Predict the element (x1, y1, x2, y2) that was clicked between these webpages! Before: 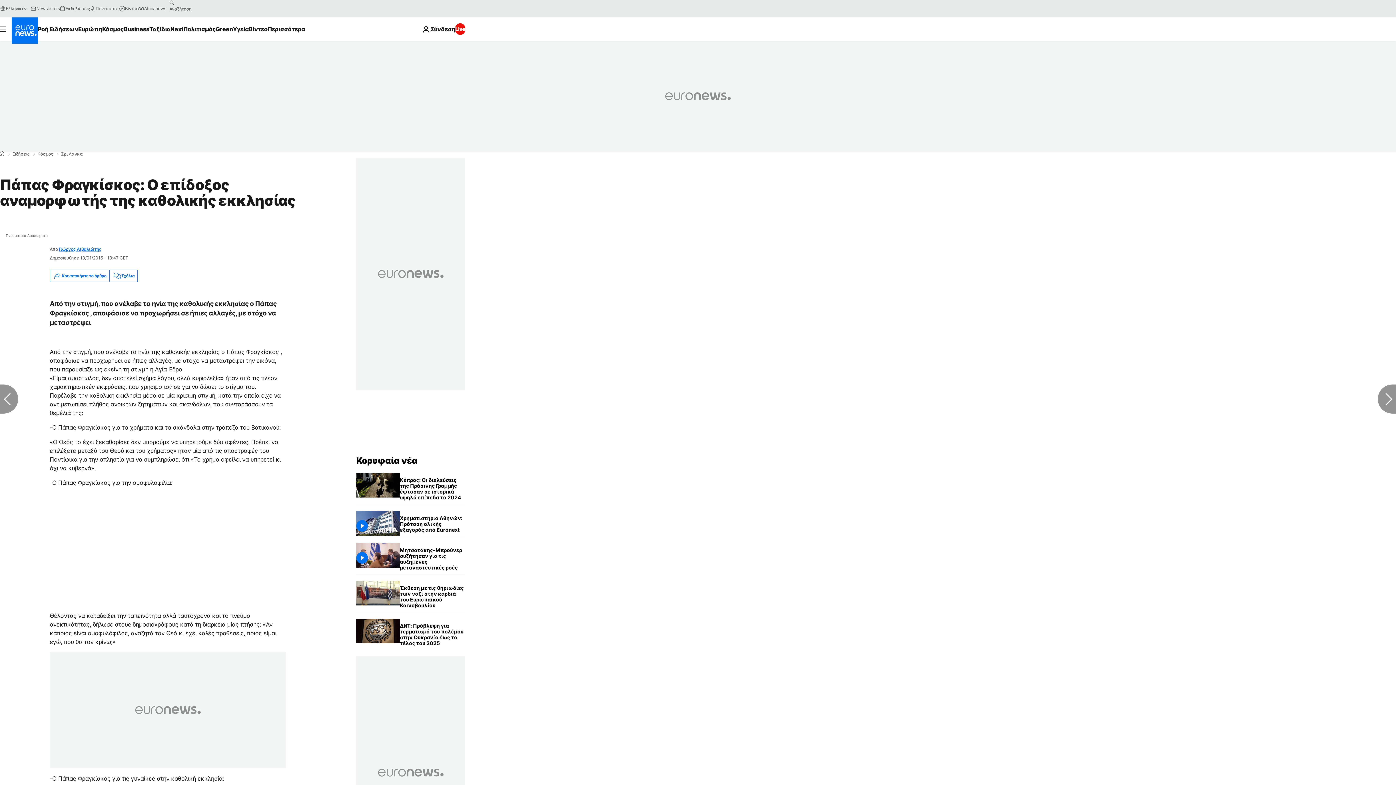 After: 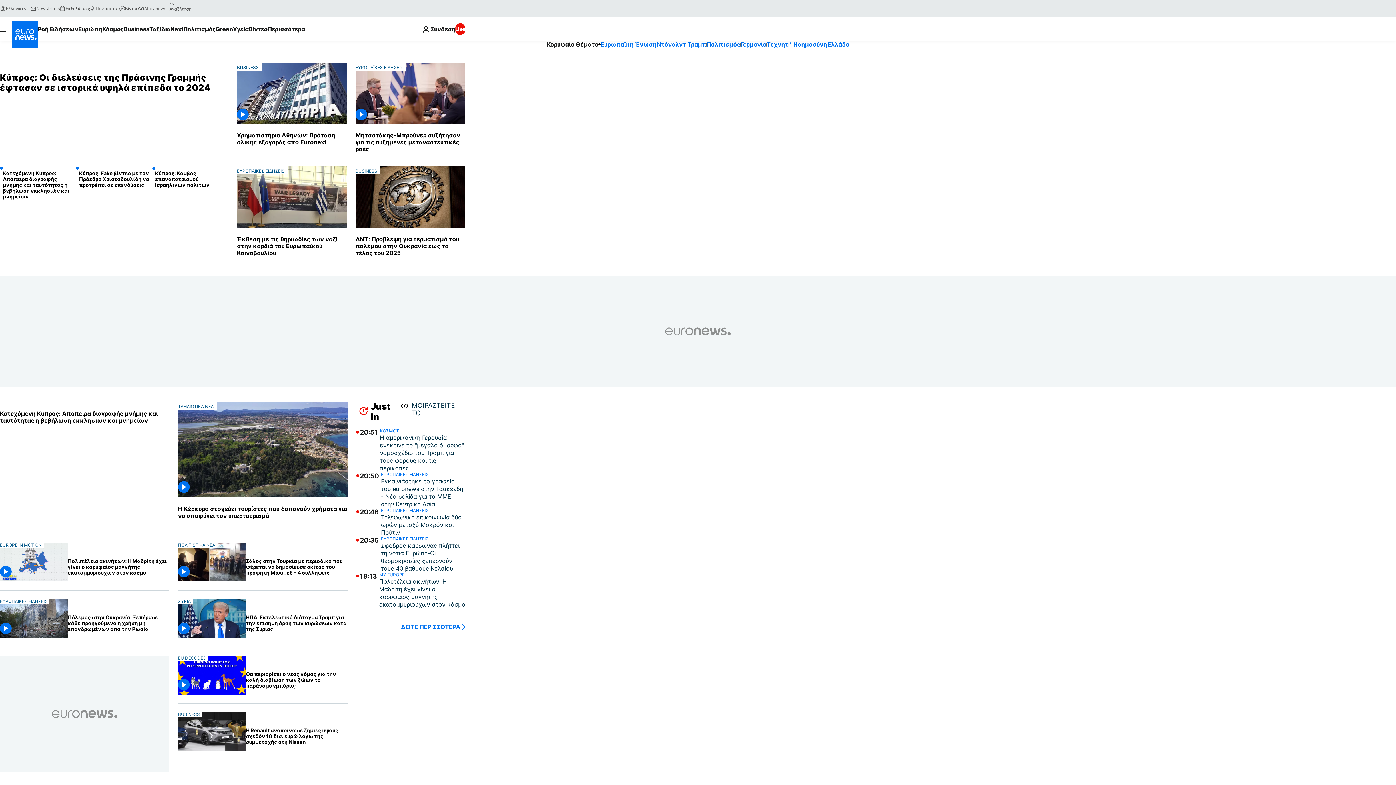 Action: bbox: (356, 455, 417, 466) label: Πήγαινε στην Αρχική Σελίδα